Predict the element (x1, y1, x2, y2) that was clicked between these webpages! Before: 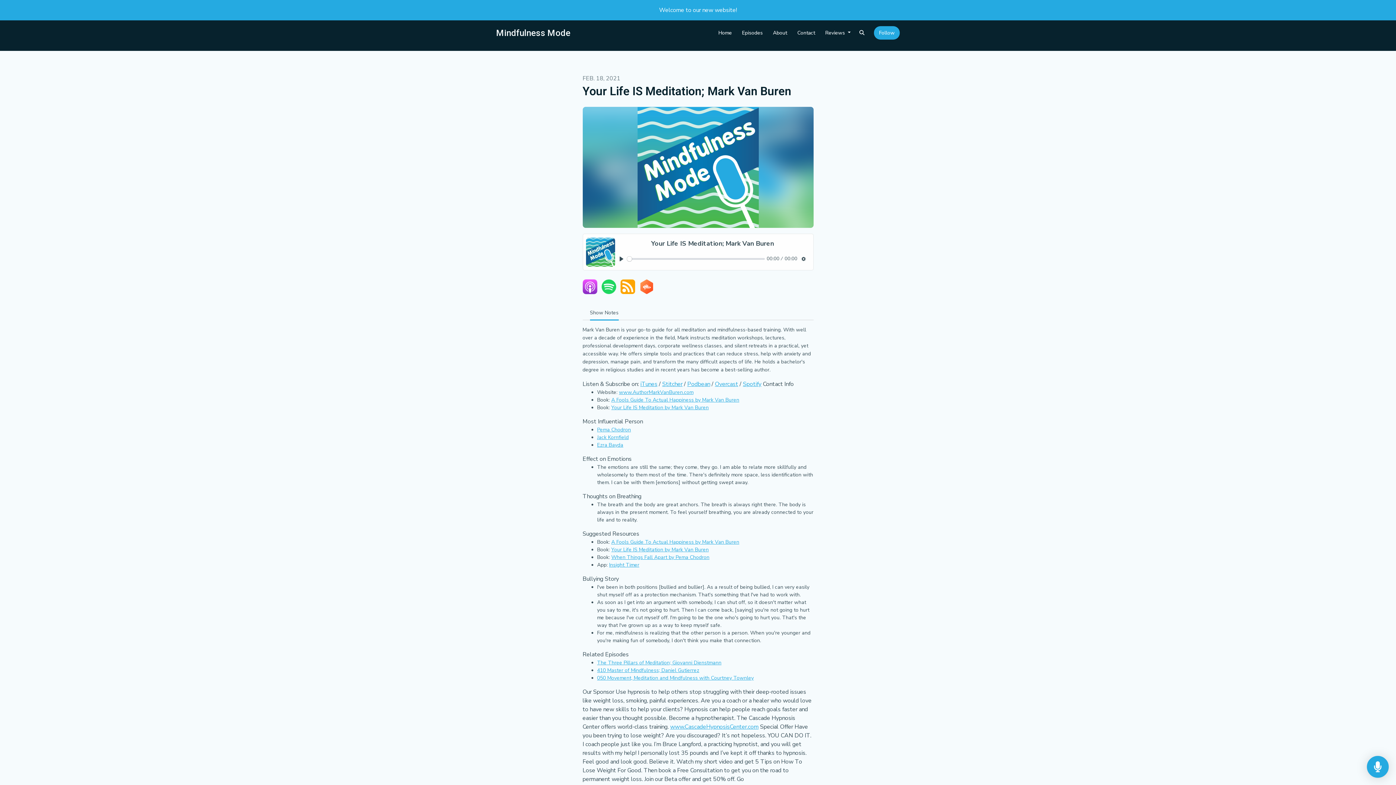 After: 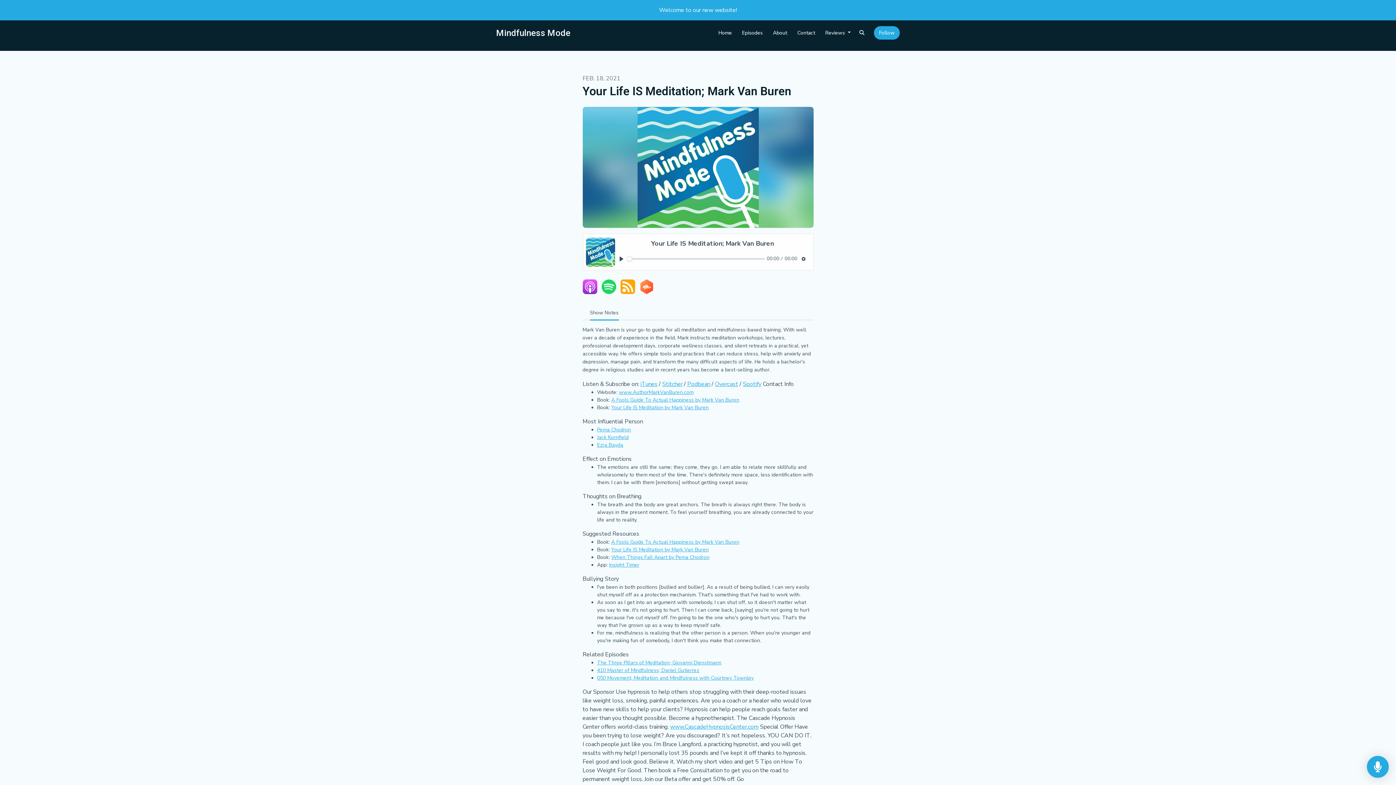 Action: bbox: (590, 303, 618, 320) label: Show Notes